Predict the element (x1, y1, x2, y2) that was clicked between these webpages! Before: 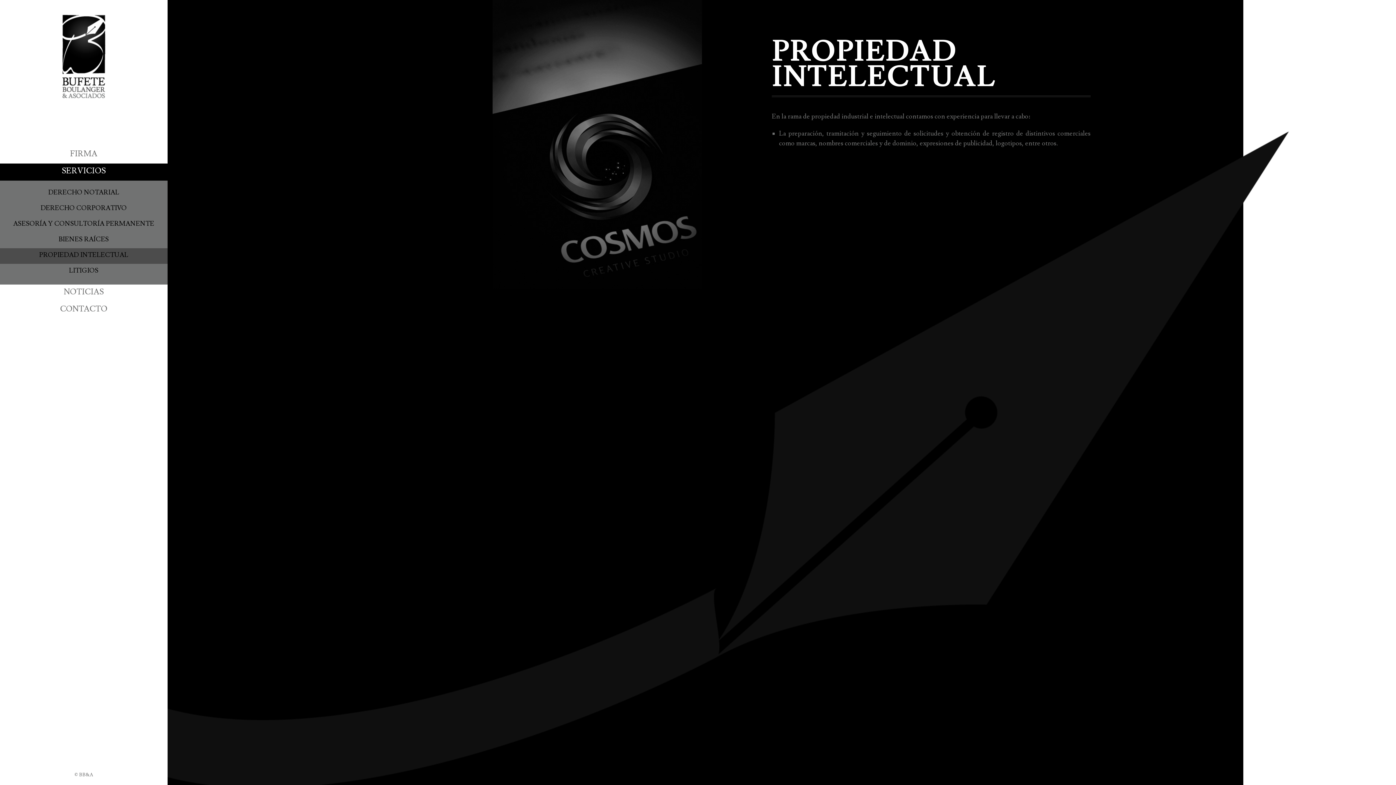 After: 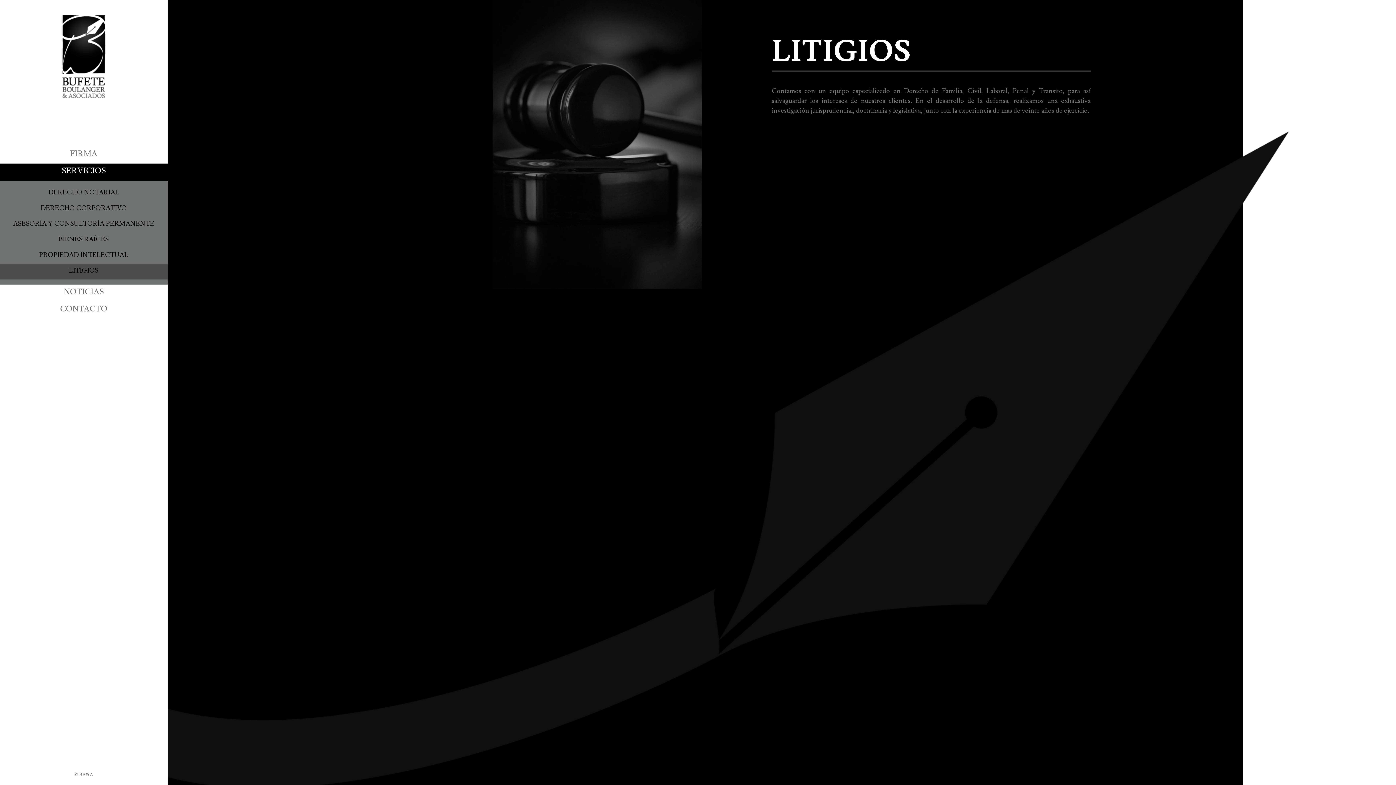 Action: bbox: (0, 264, 167, 279) label: LITIGIOS